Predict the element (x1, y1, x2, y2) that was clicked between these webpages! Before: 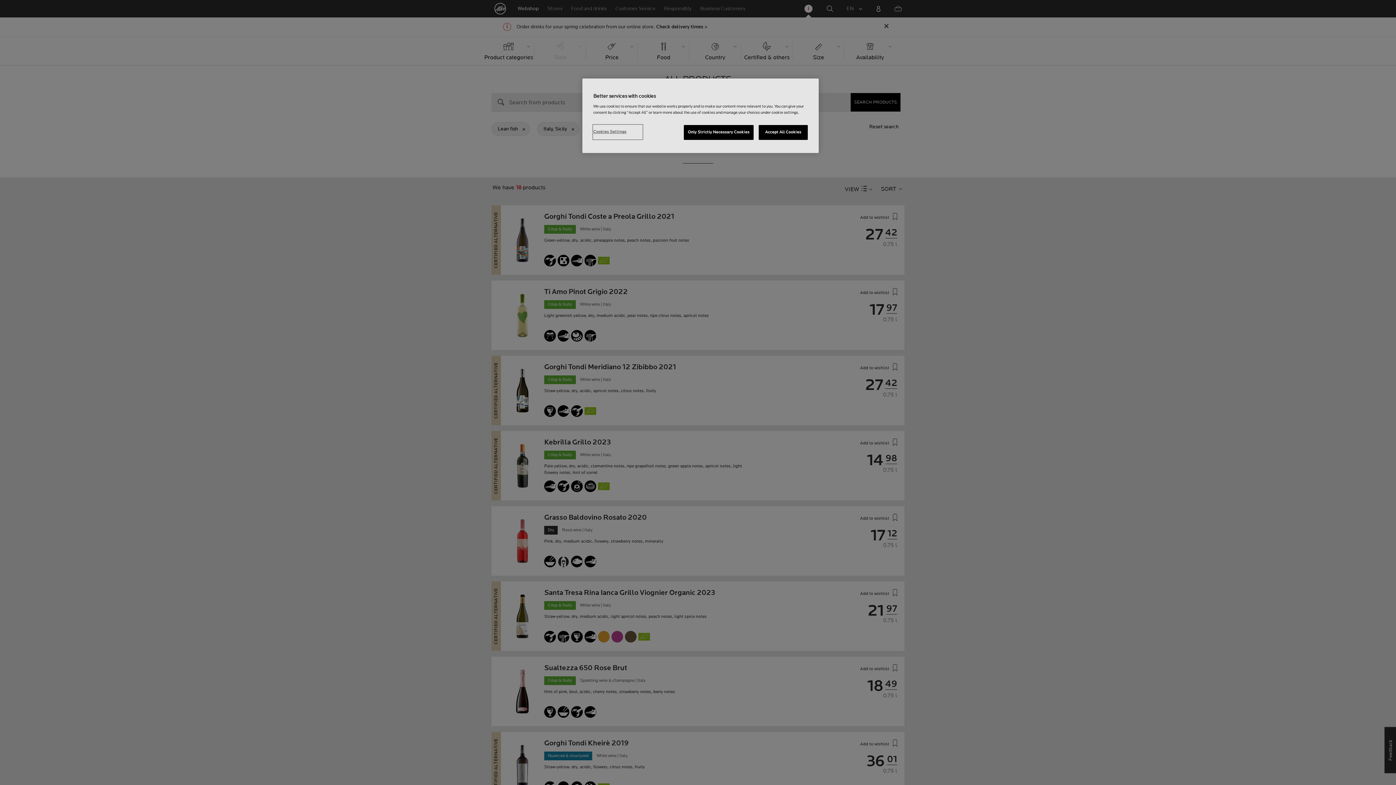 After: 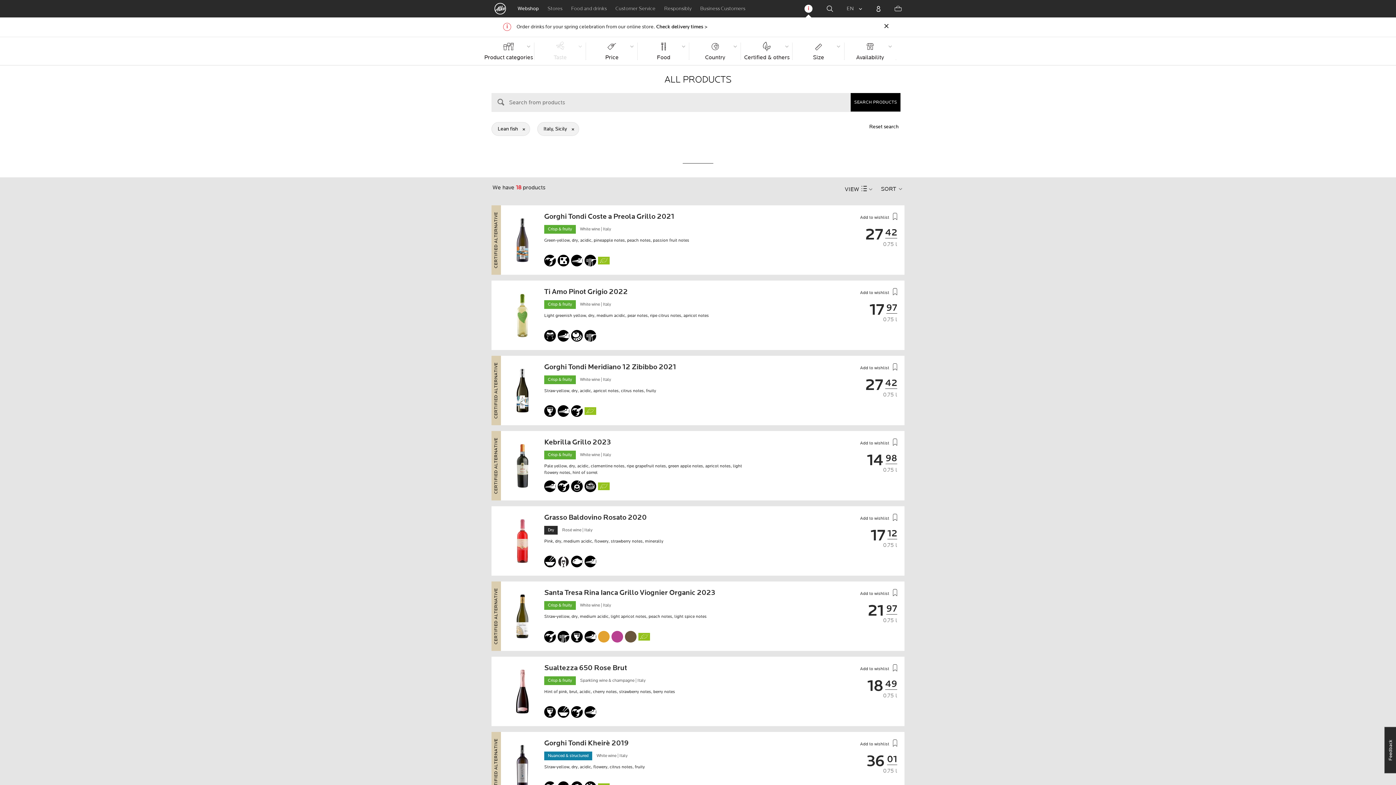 Action: bbox: (683, 125, 753, 140) label: Only Strictly Necessary Cookies